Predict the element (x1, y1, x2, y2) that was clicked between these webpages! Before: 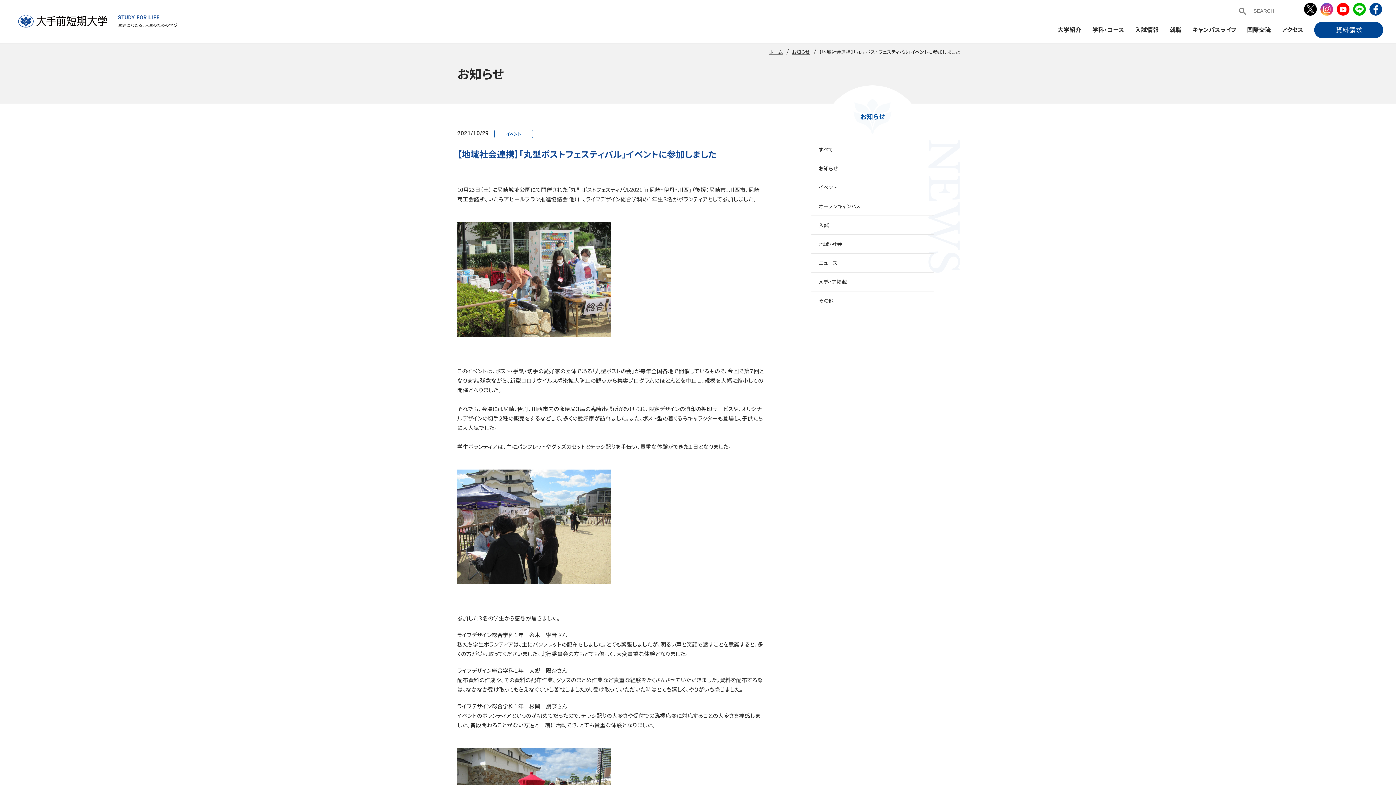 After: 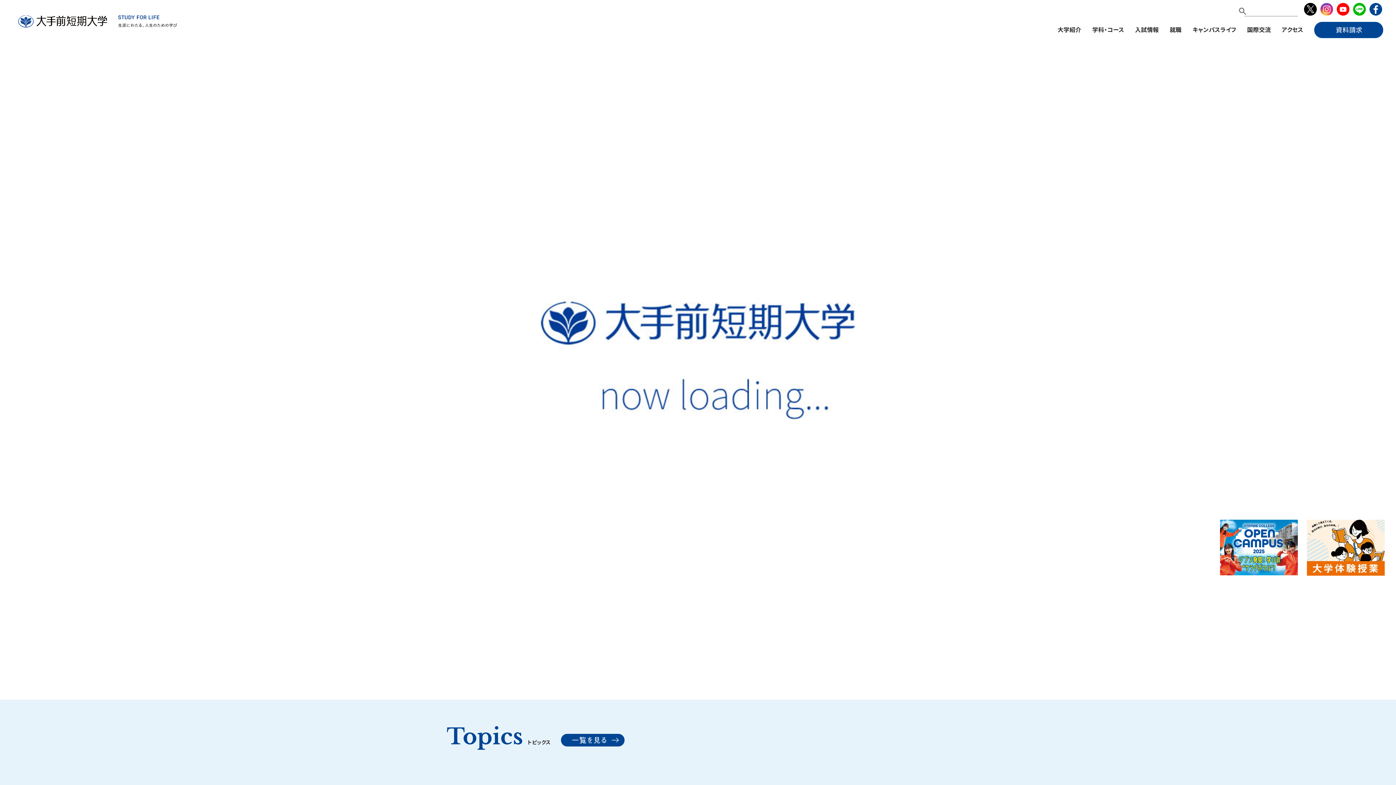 Action: bbox: (18, 16, 107, 23)